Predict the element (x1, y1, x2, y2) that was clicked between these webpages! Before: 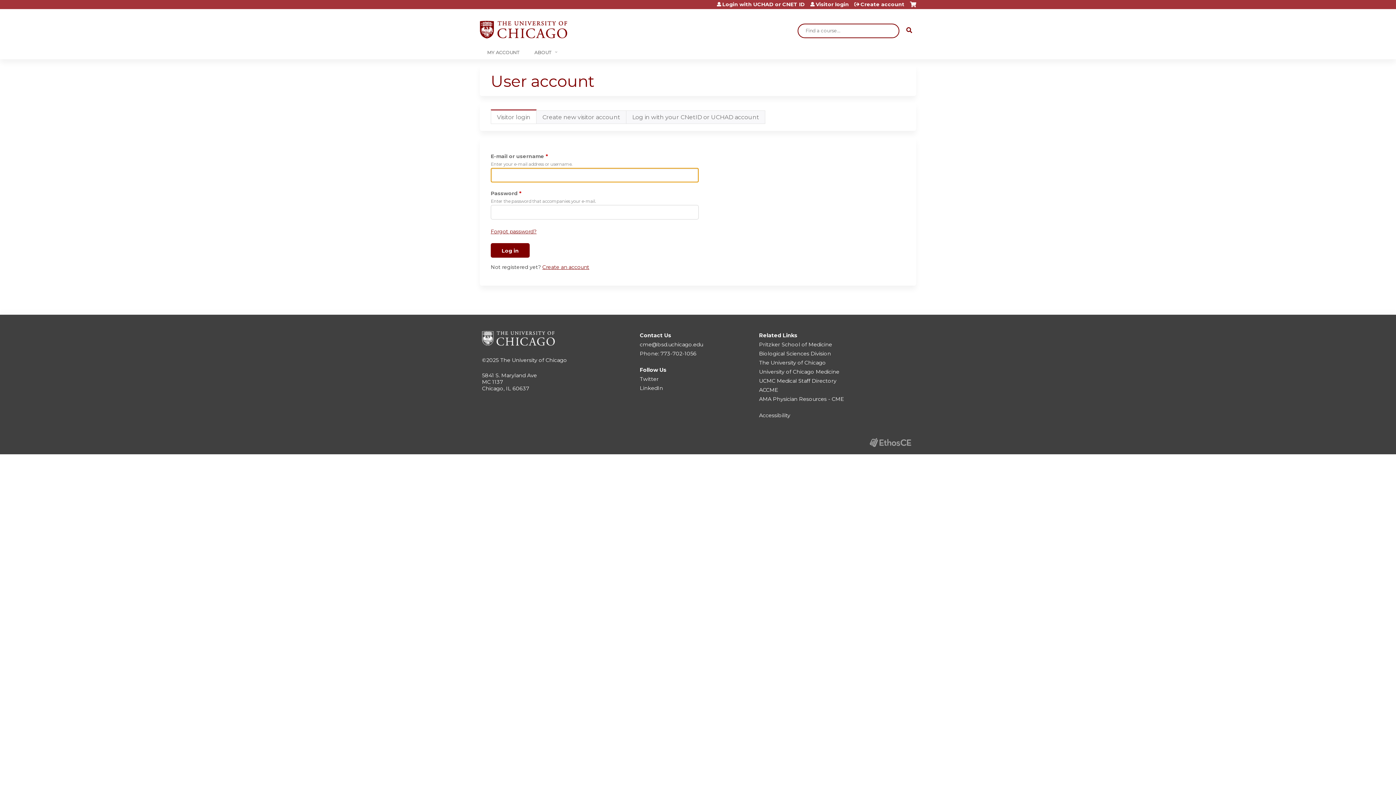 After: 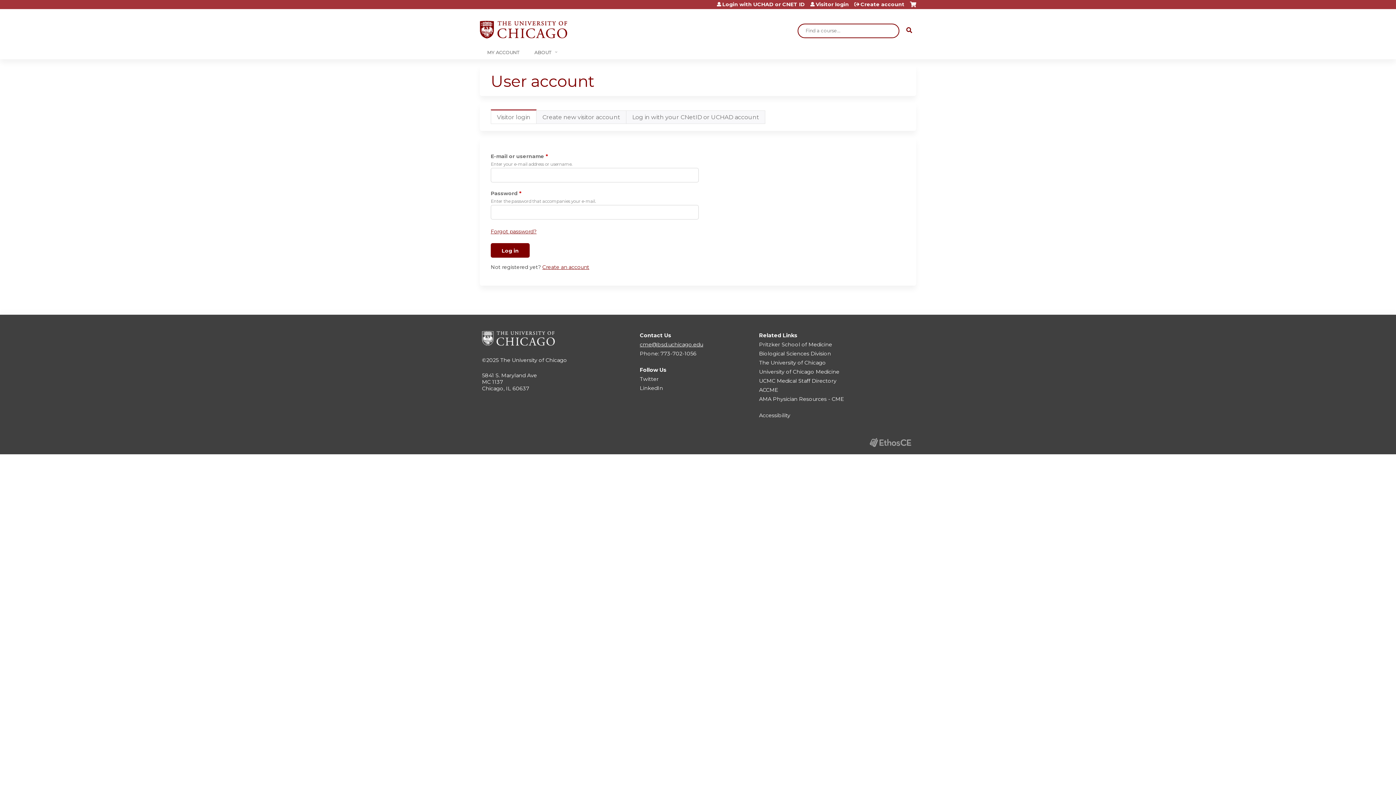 Action: bbox: (640, 341, 703, 348) label: cme@bsd.uchicago.edu